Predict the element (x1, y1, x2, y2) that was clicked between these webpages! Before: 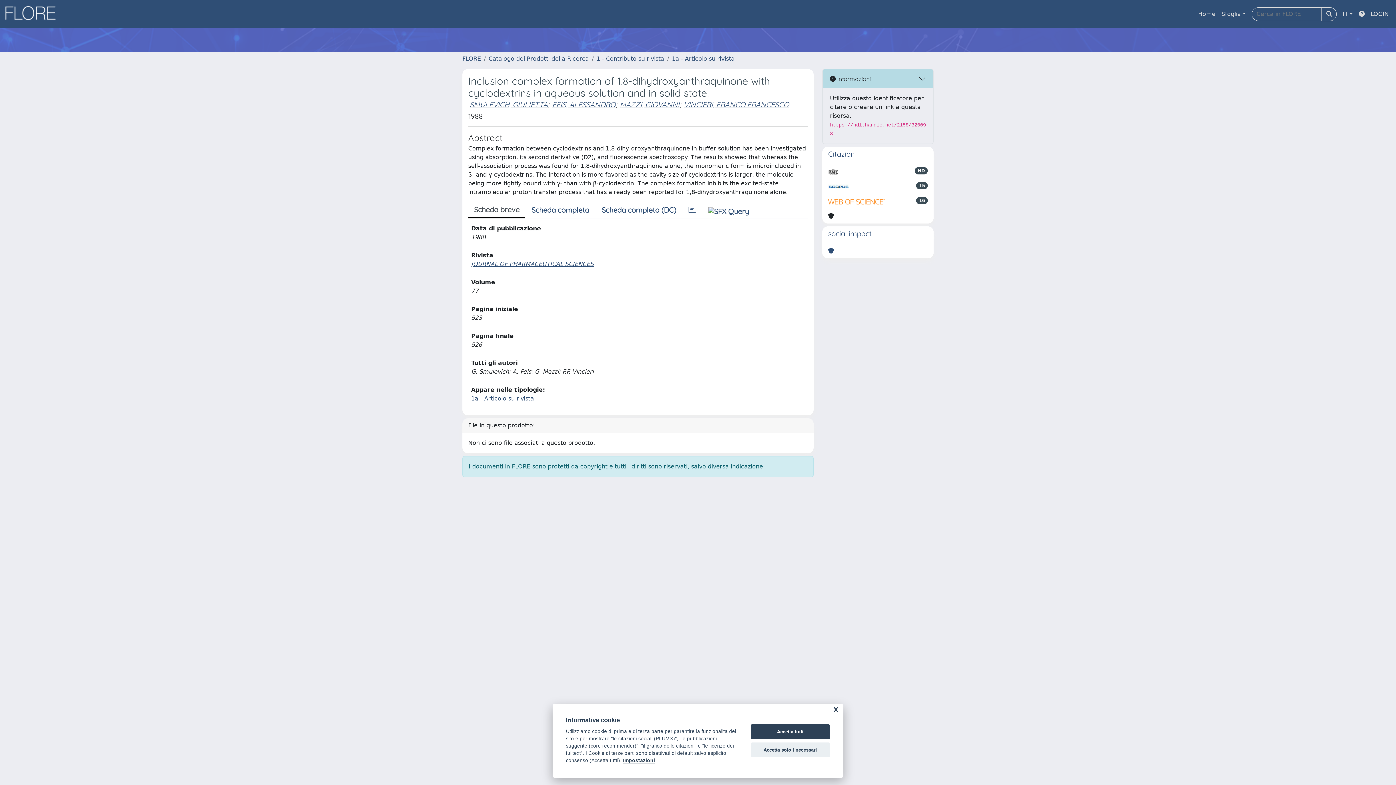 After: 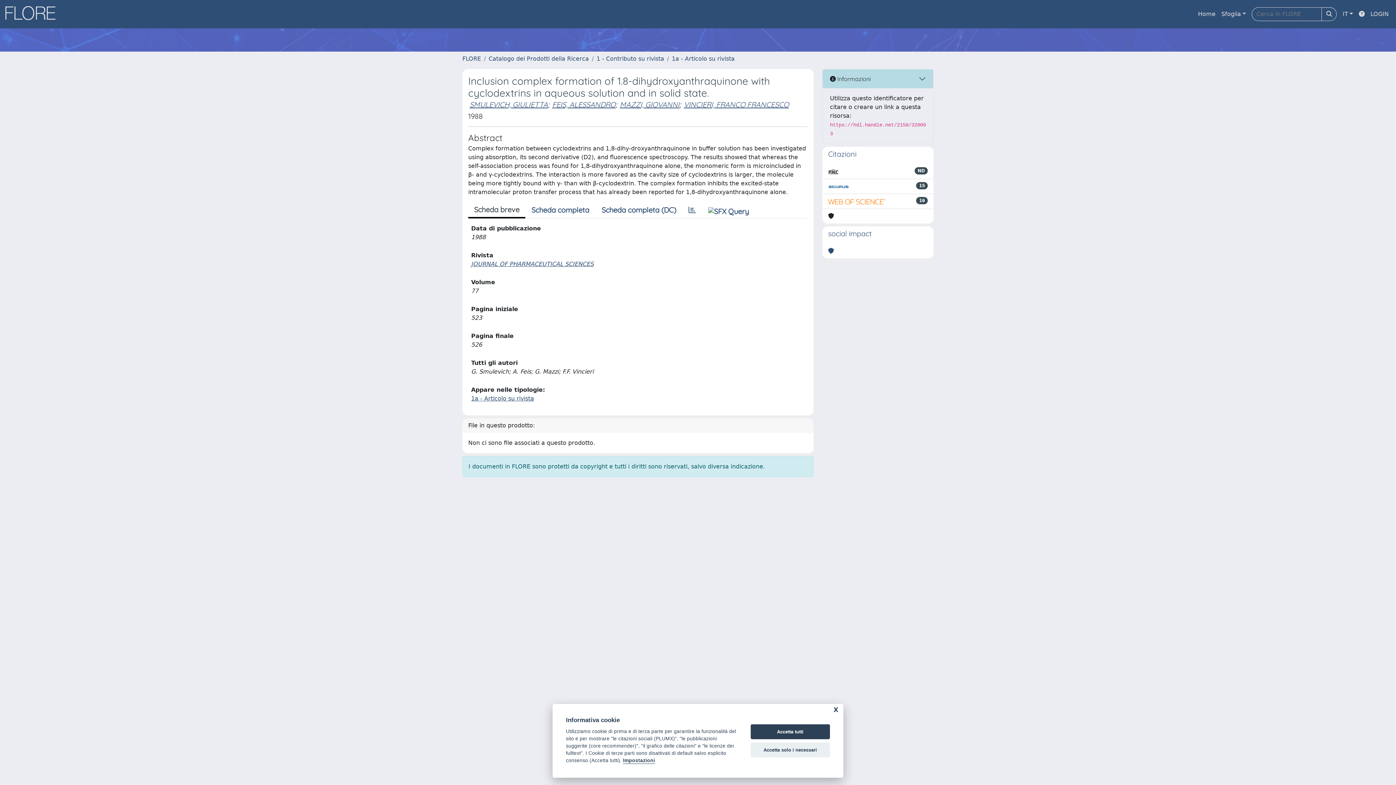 Action: bbox: (828, 182, 849, 190)